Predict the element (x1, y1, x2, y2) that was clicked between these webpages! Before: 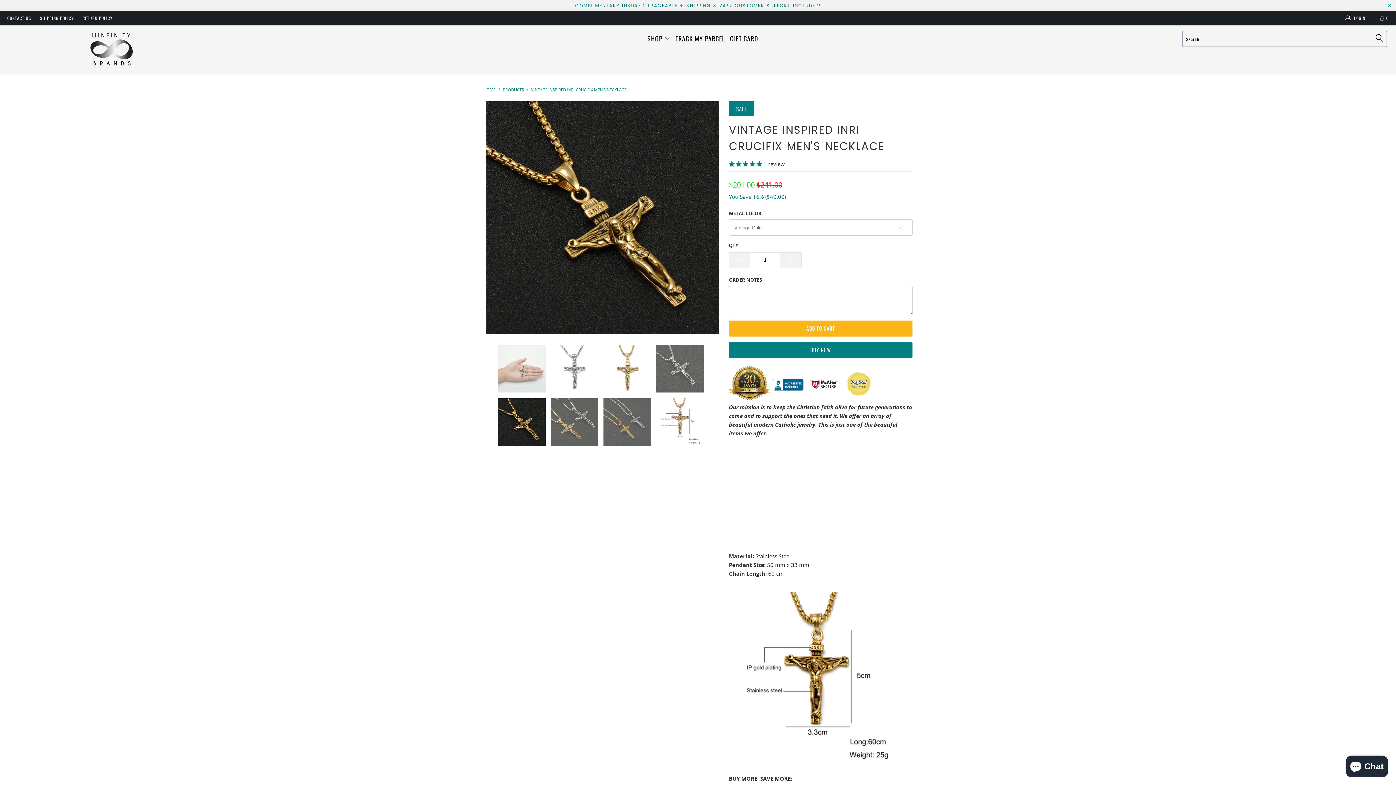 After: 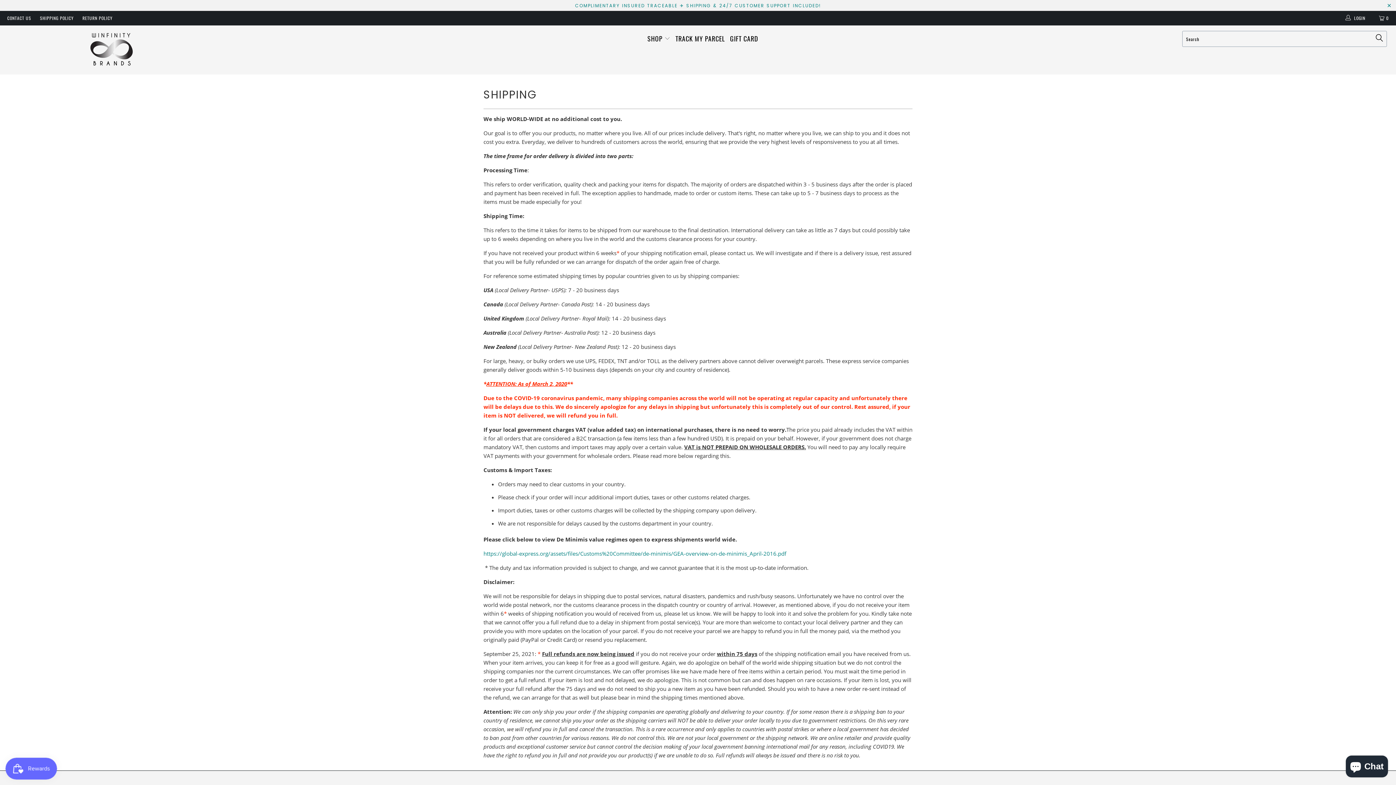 Action: label: SHIPPING POLICY bbox: (40, 10, 73, 25)